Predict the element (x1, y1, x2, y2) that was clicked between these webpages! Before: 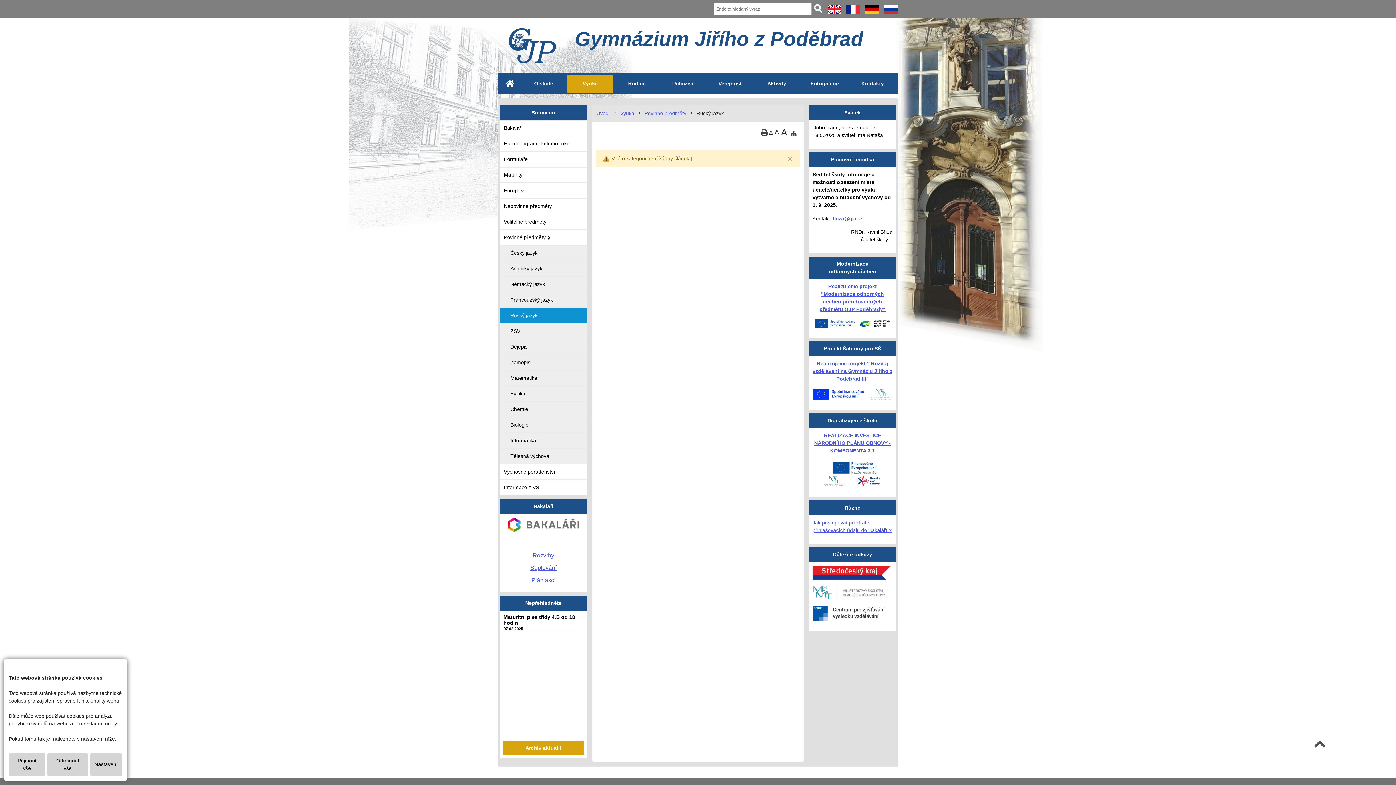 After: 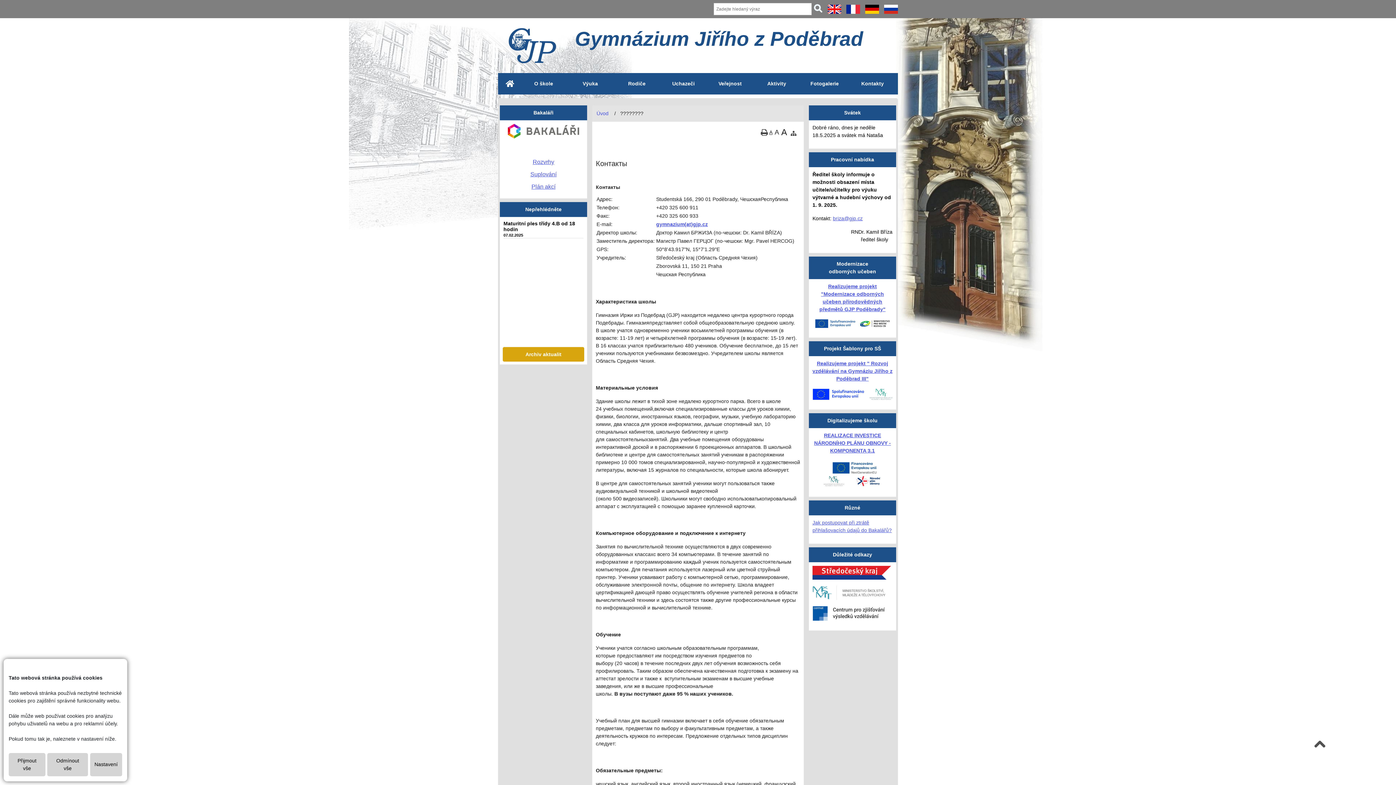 Action: bbox: (884, 5, 898, 11)